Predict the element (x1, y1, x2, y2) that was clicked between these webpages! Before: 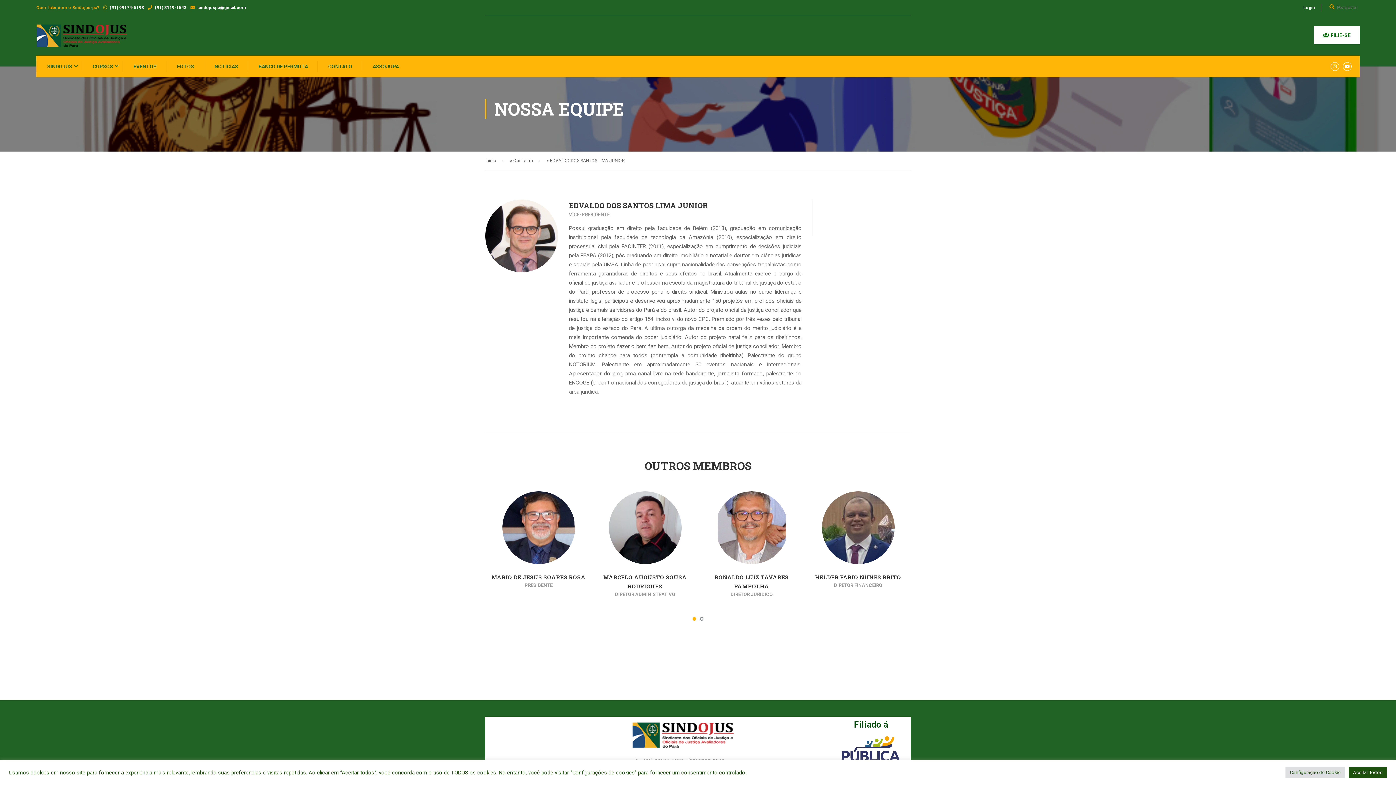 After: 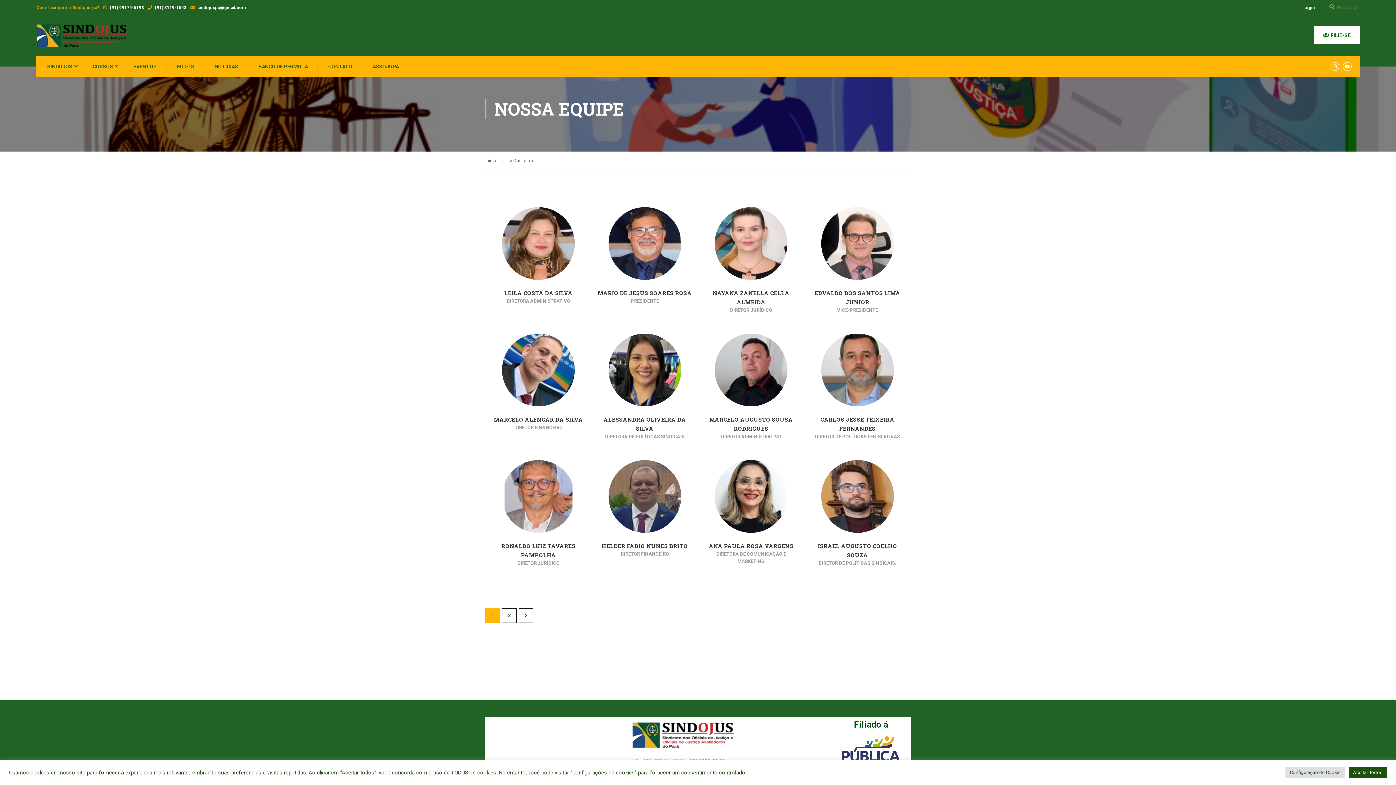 Action: label: Our Team bbox: (513, 156, 540, 165)